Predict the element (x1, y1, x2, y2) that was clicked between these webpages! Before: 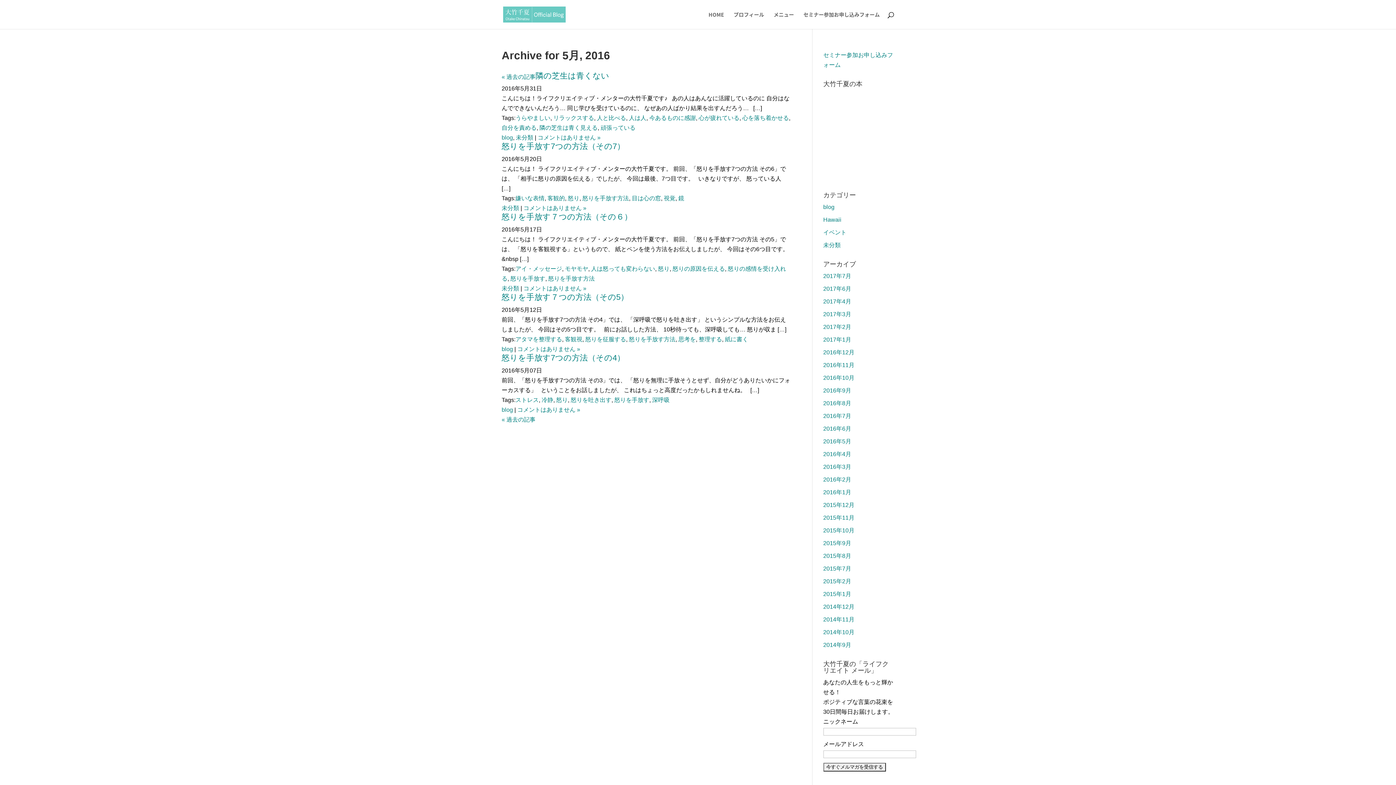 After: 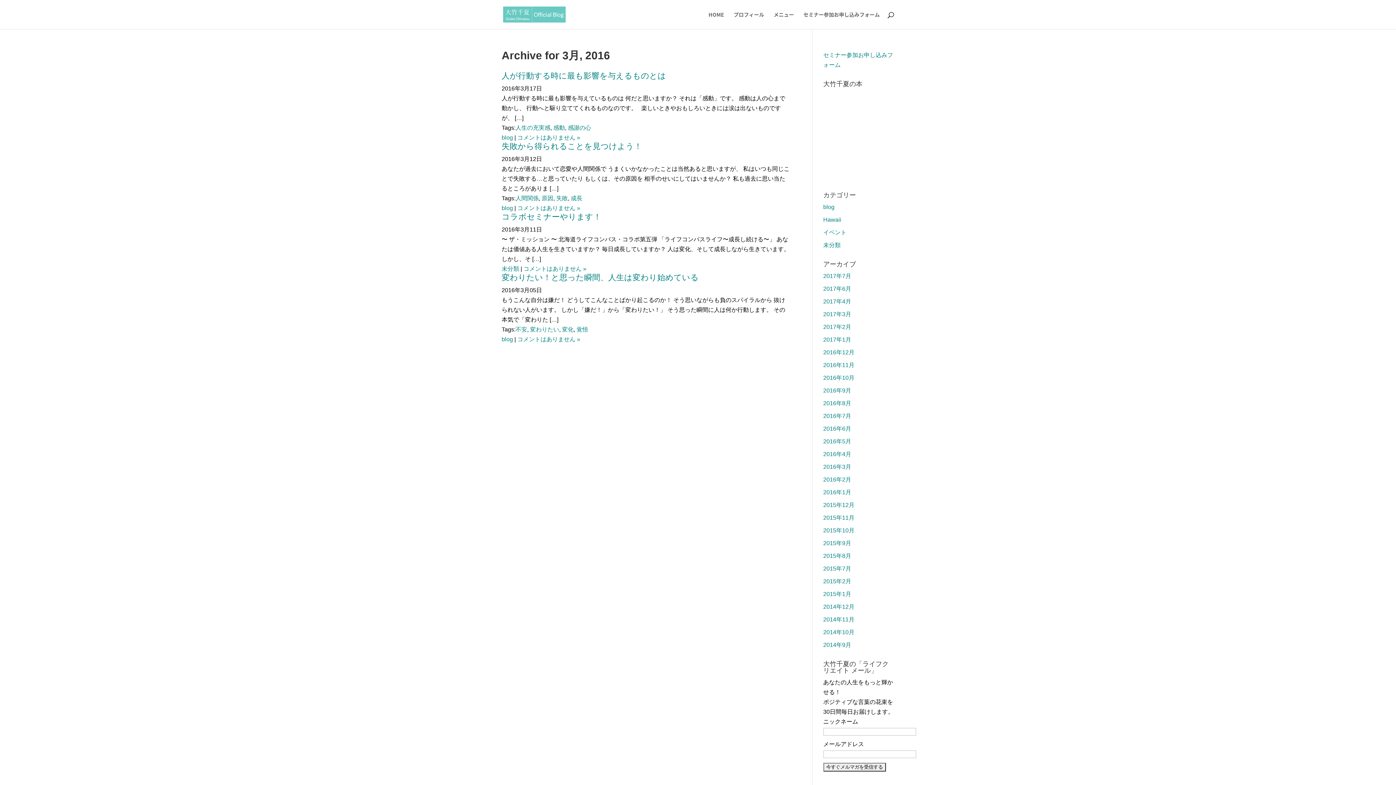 Action: bbox: (823, 464, 851, 470) label: 2016年3月